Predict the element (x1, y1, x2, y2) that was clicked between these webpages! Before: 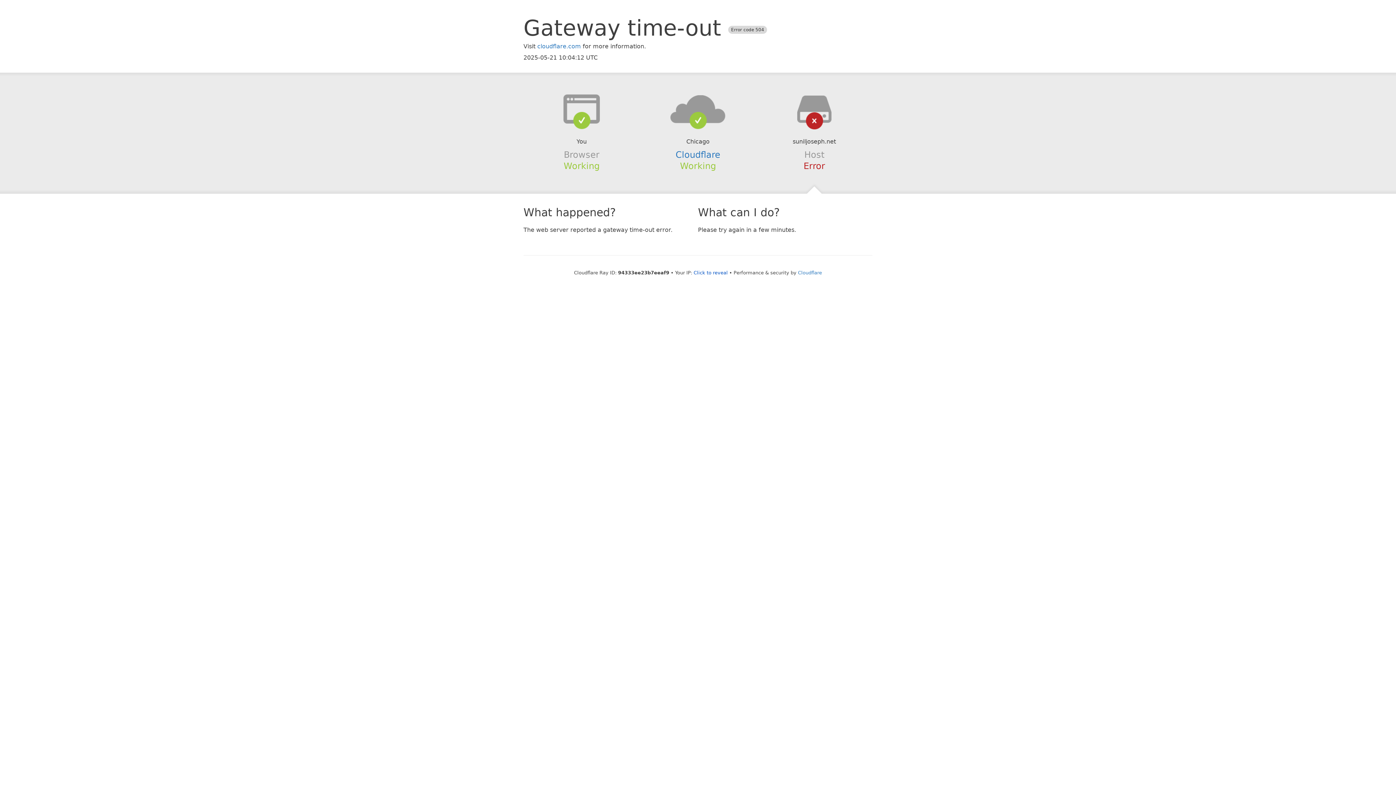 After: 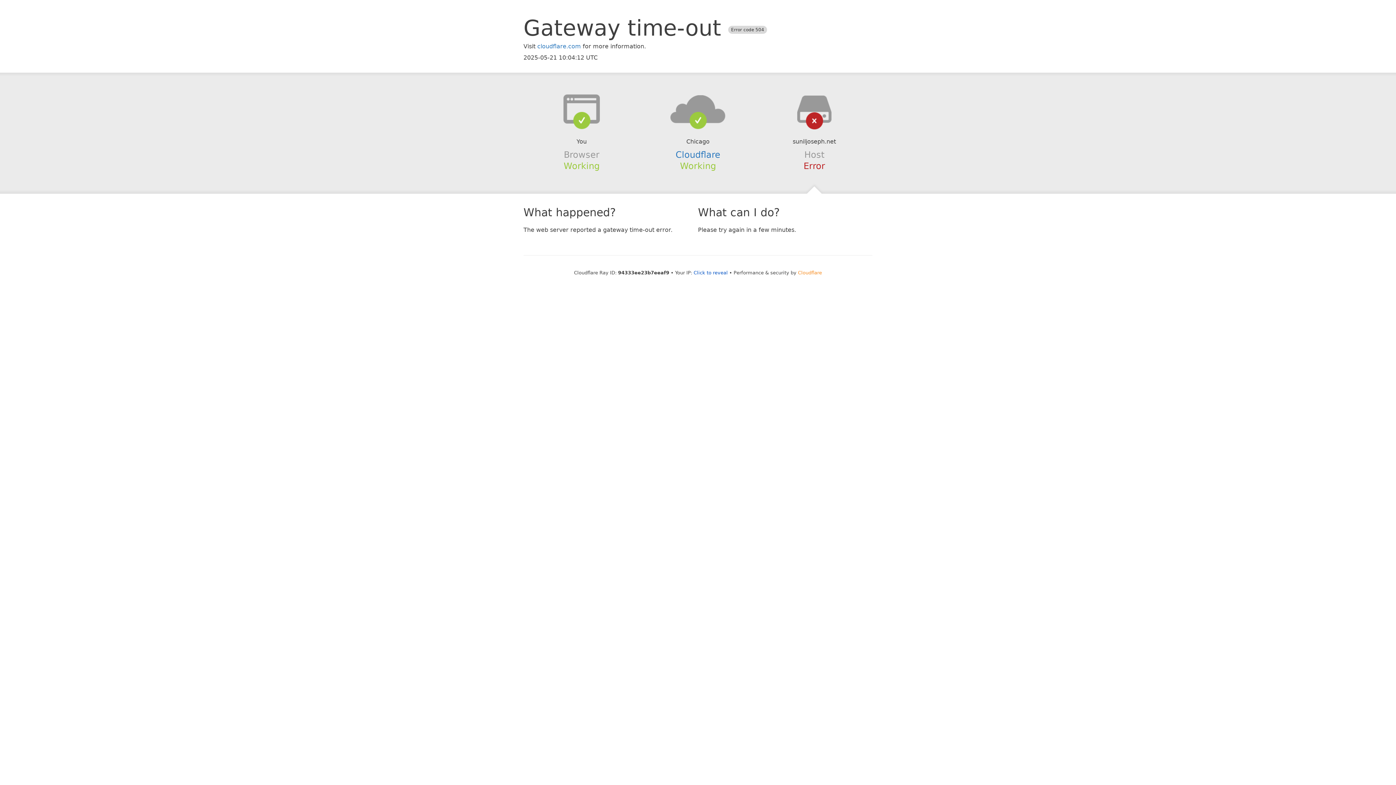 Action: label: Cloudflare bbox: (798, 270, 822, 275)